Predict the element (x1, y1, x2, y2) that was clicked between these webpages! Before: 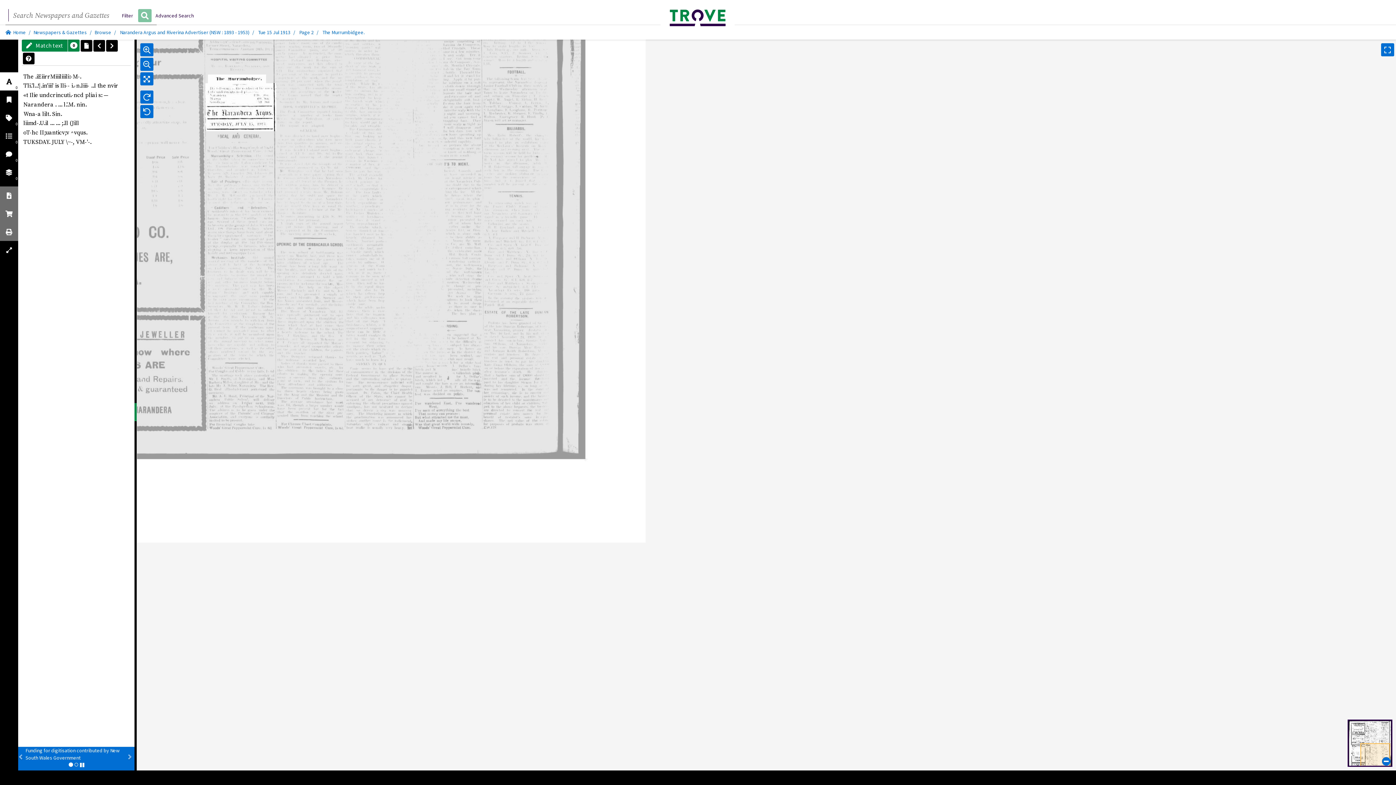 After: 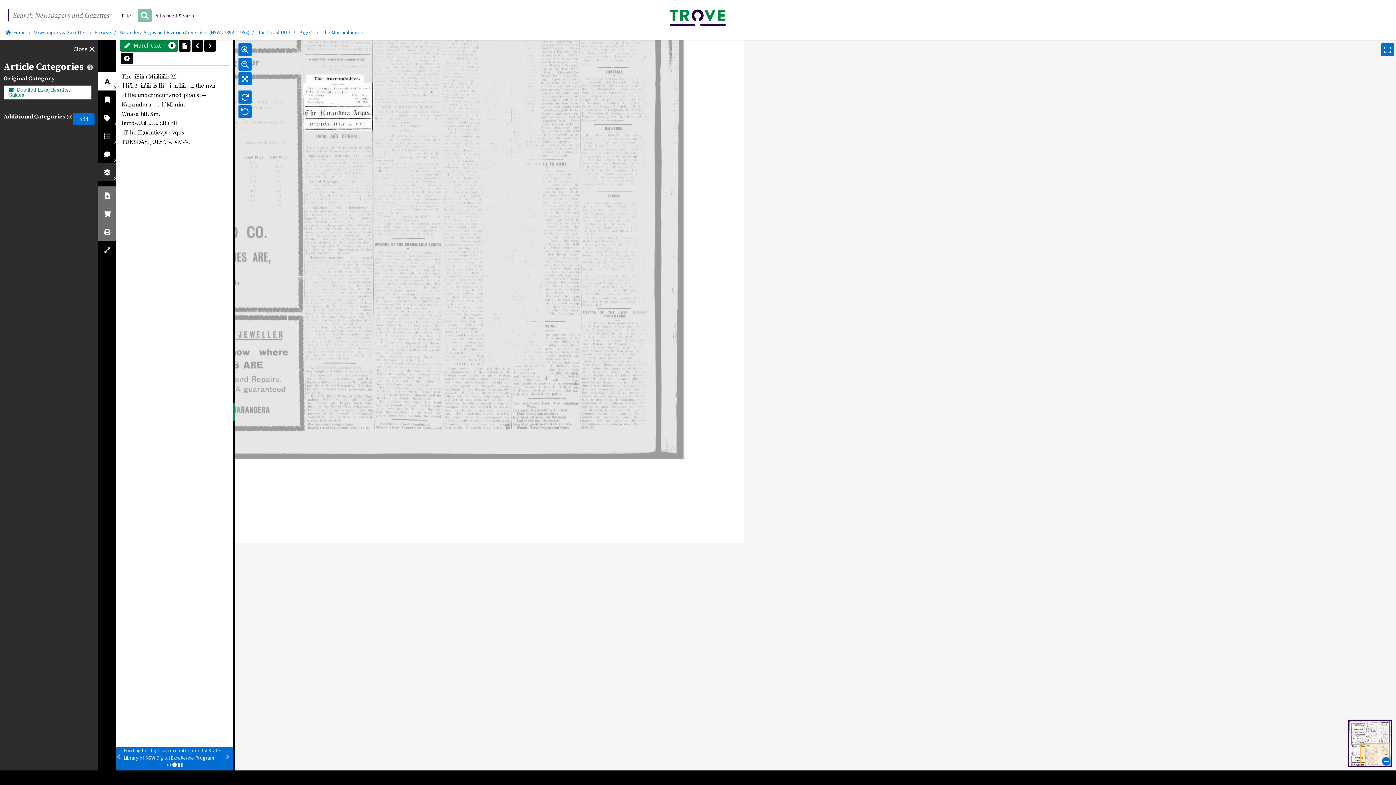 Action: label: 0 bbox: (0, 163, 18, 181)